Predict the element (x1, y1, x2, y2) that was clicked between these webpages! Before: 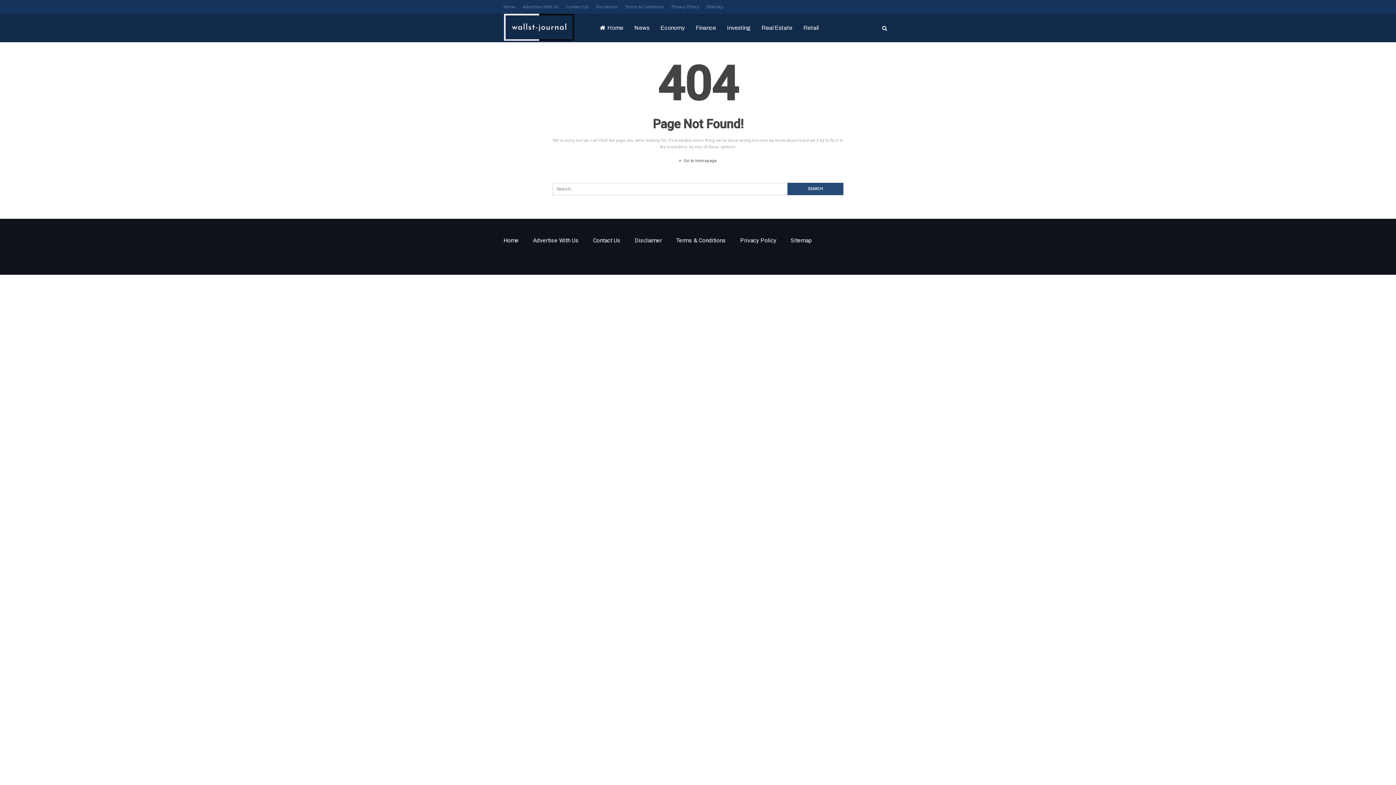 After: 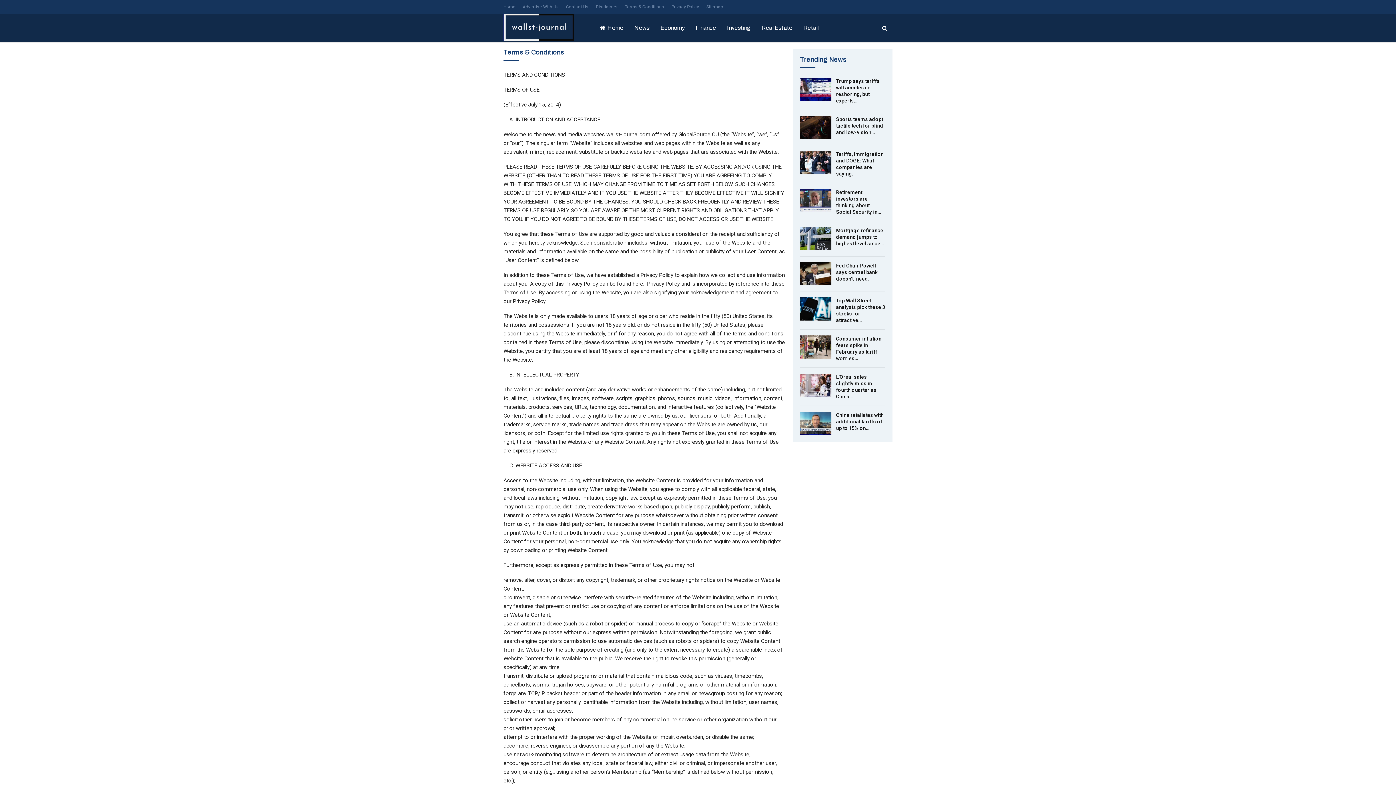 Action: bbox: (625, 4, 664, 9) label: Terms & Conditions